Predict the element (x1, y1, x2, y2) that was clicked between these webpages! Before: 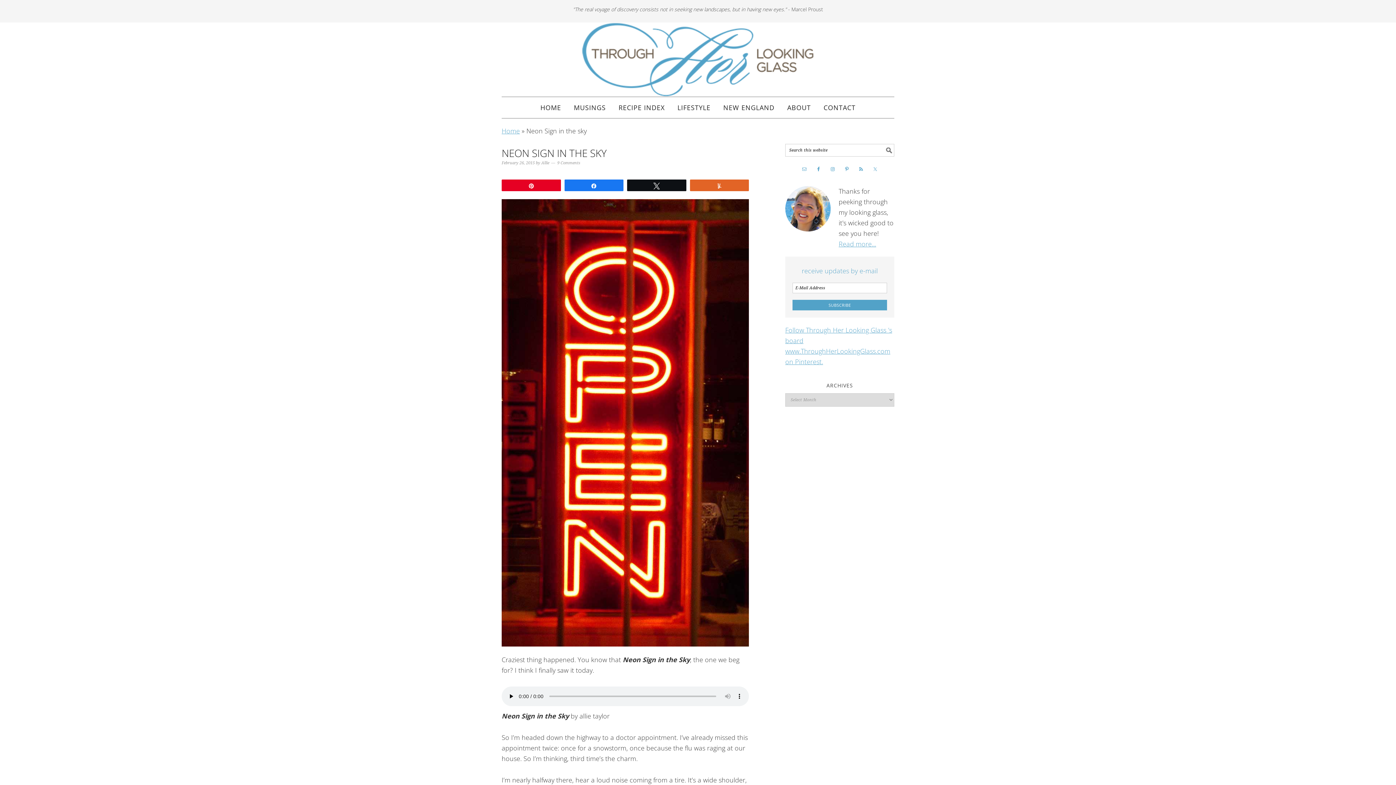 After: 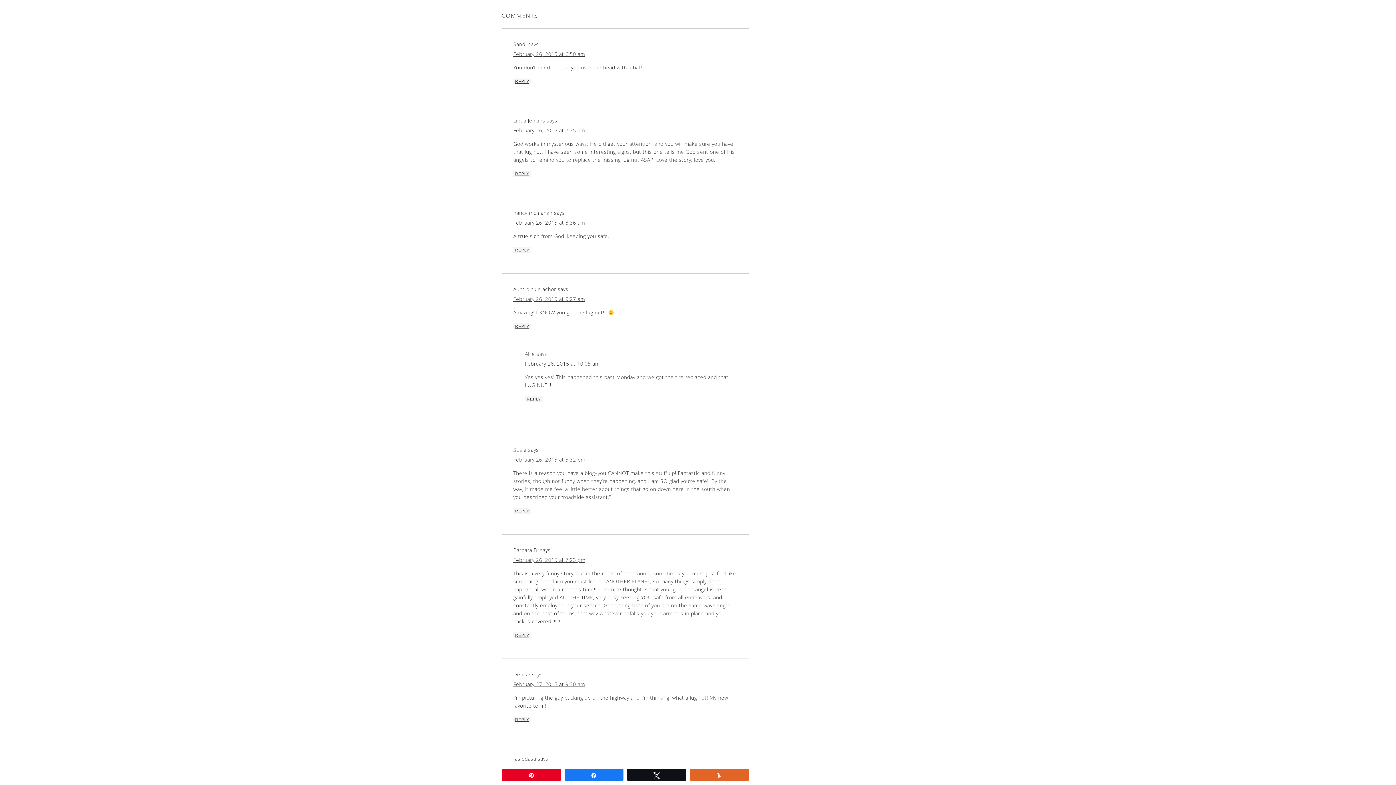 Action: bbox: (557, 160, 580, 165) label: 9 Comments